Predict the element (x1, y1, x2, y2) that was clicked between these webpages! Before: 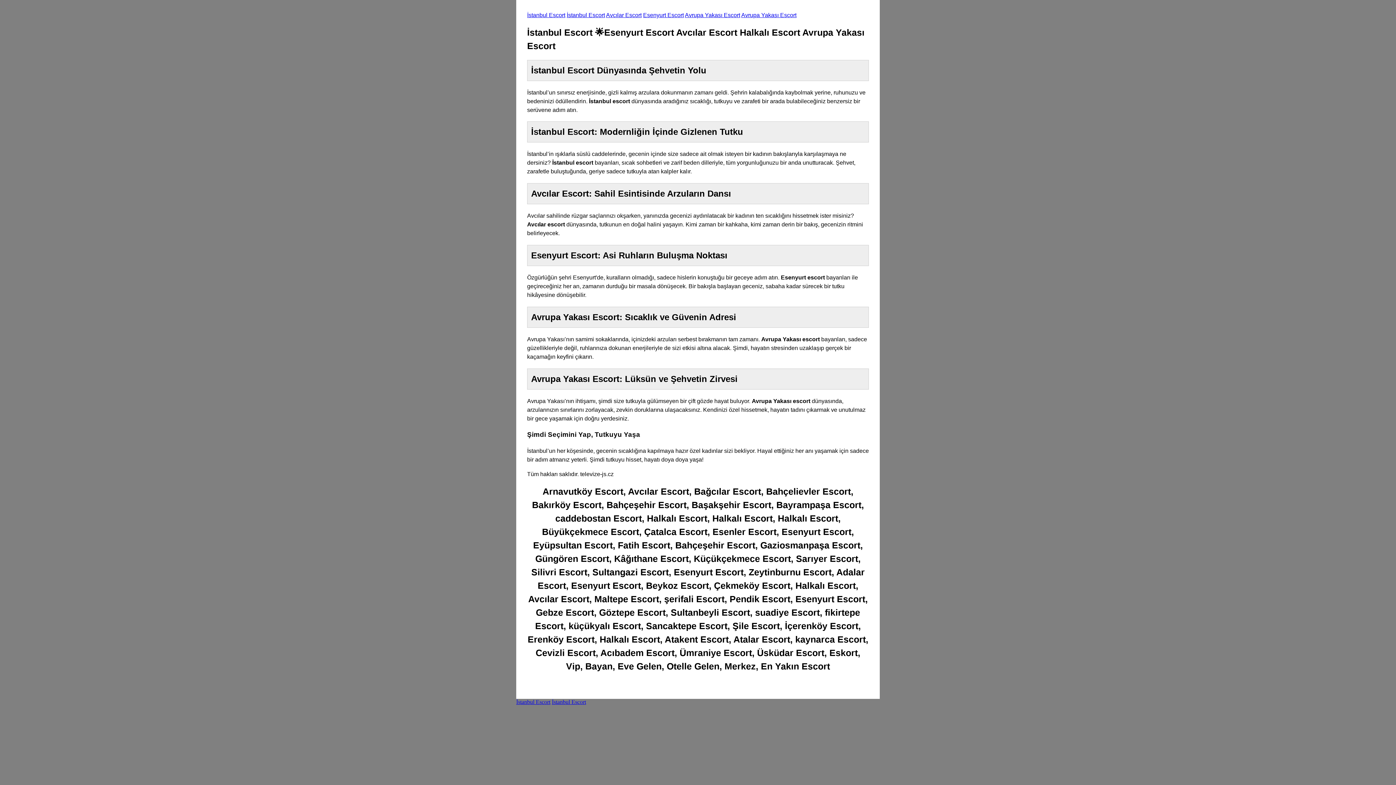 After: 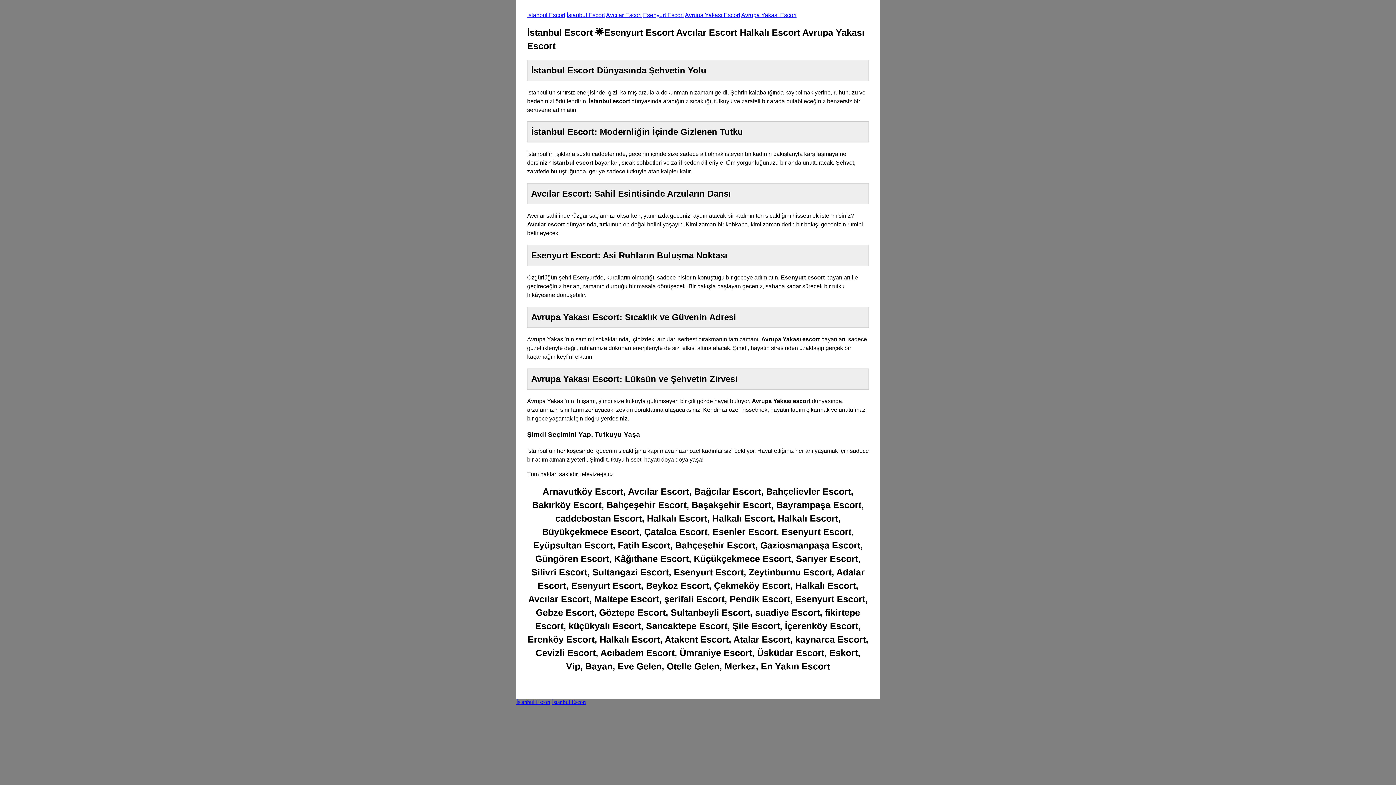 Action: bbox: (527, 12, 565, 18) label: İstanbul Escort